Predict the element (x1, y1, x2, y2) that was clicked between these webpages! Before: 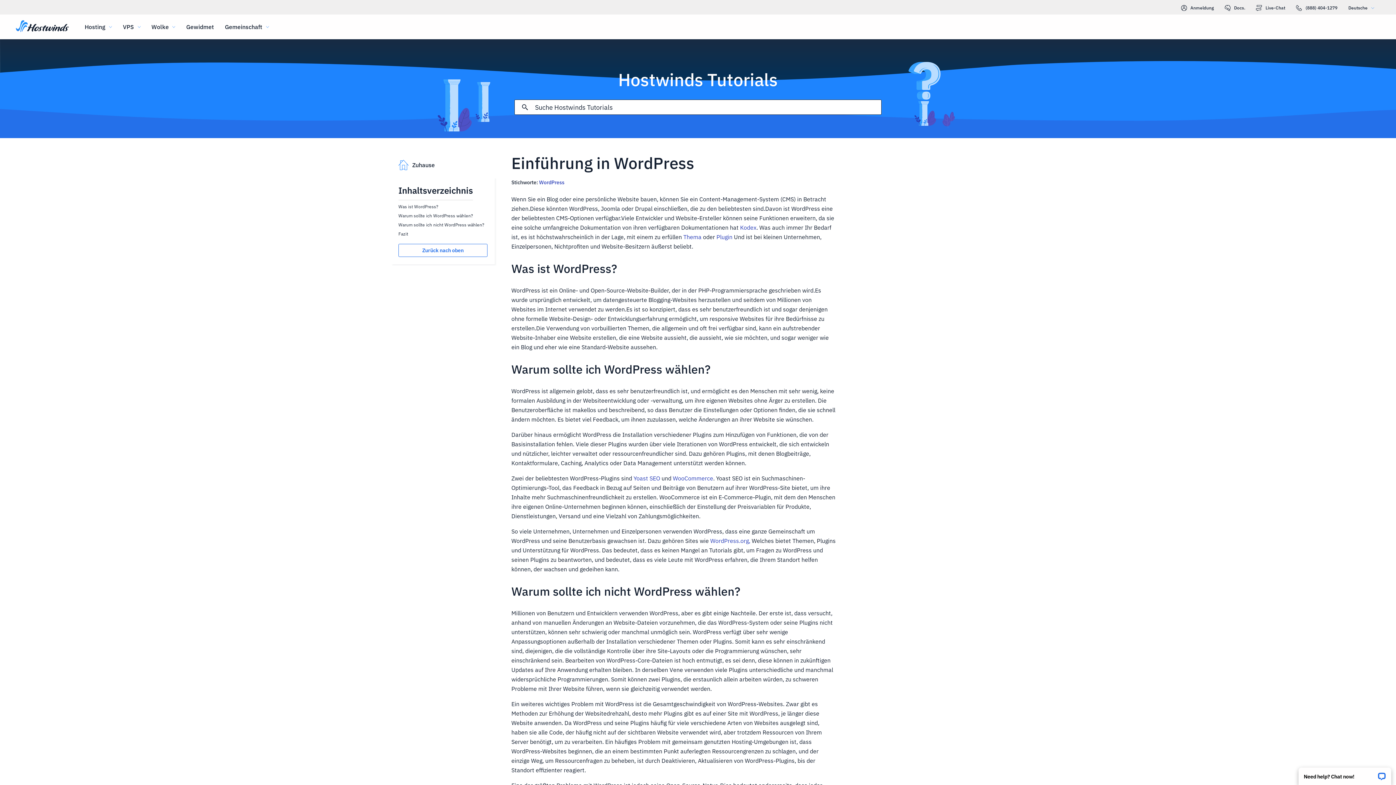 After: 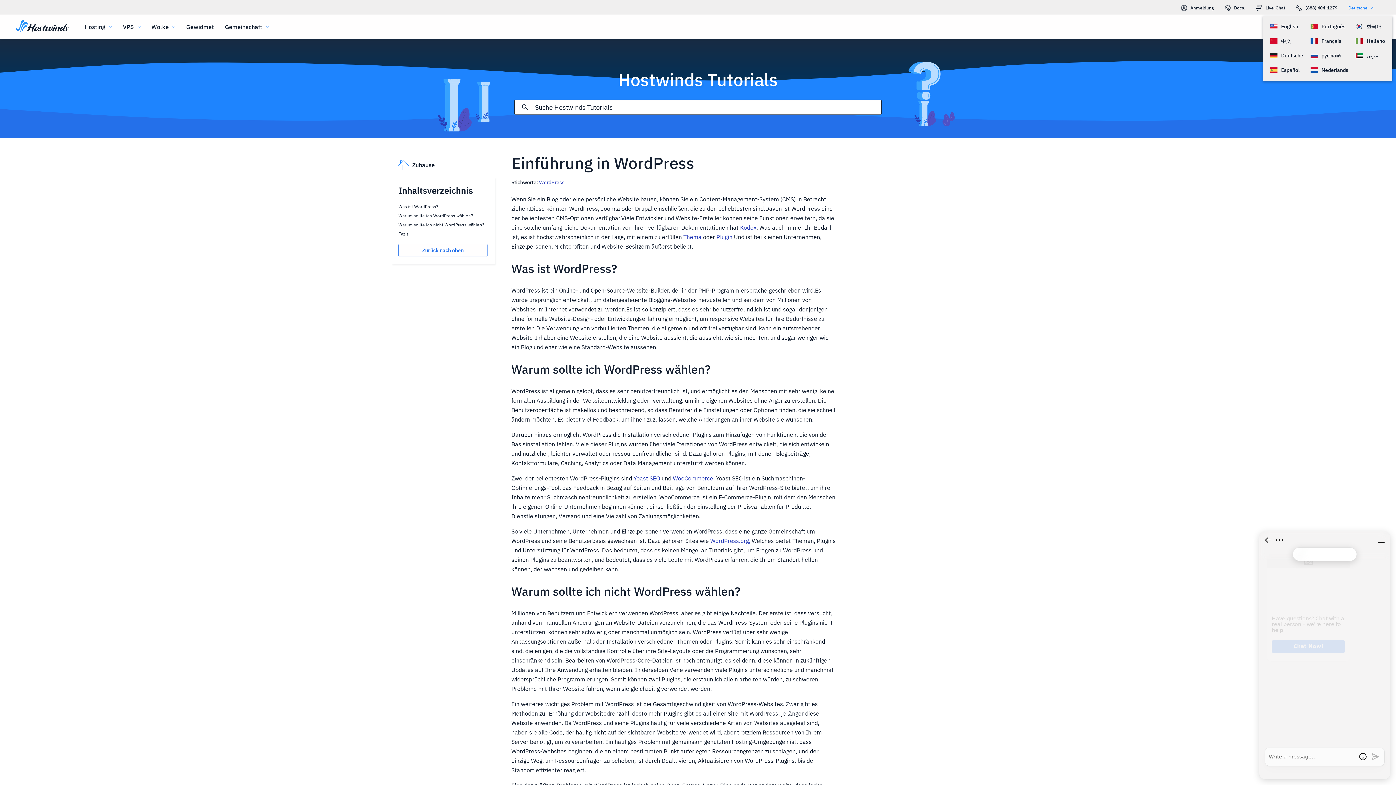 Action: bbox: (1348, 0, 1378, 15) label: Deutsche